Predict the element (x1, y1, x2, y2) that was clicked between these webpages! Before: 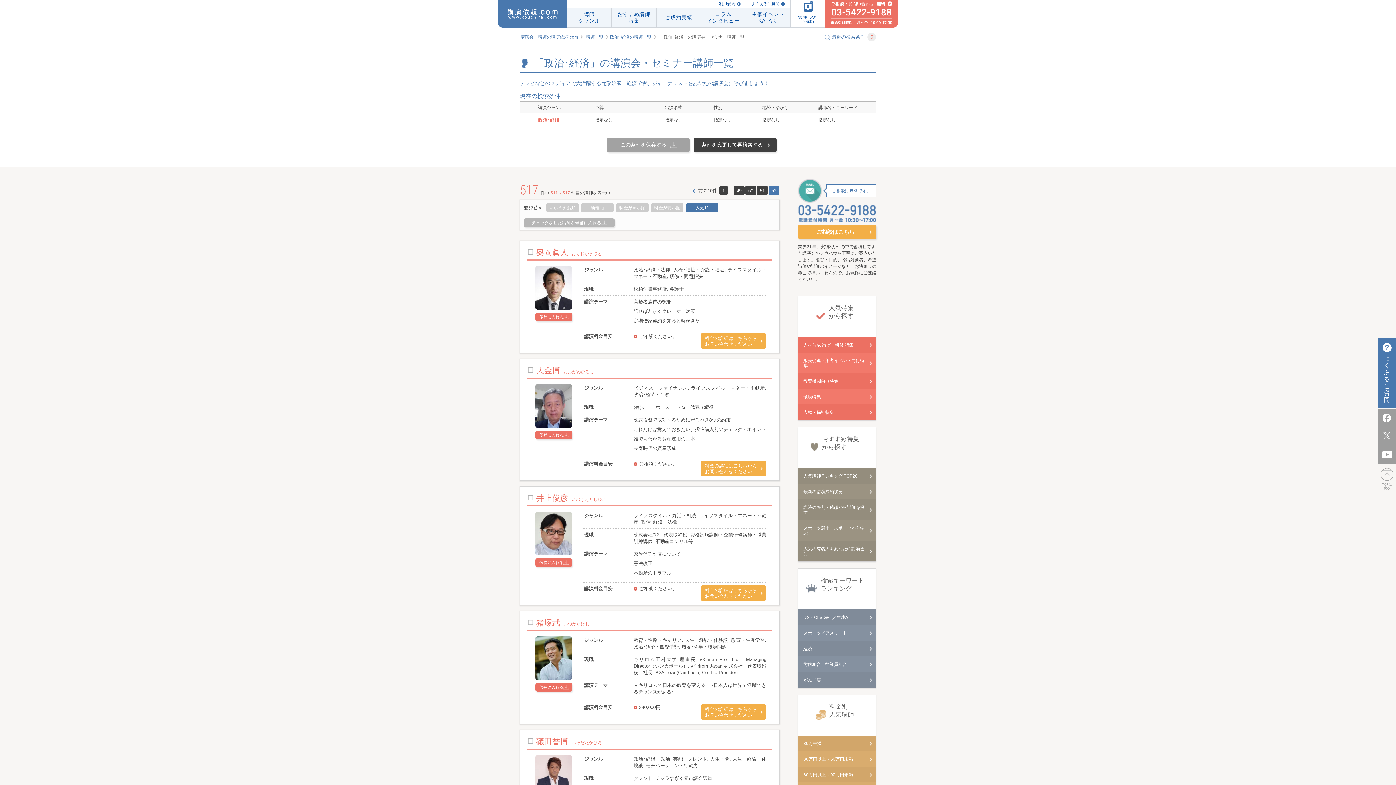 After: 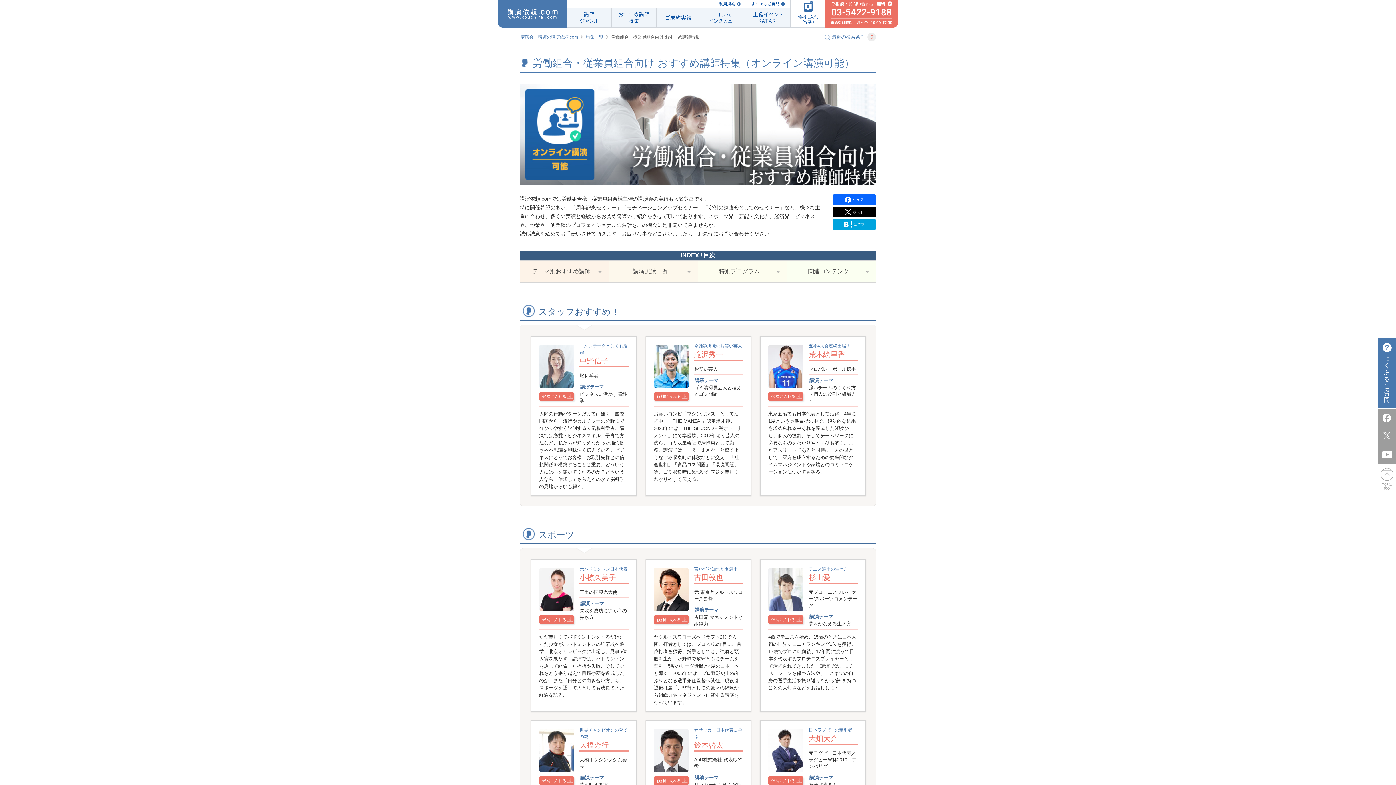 Action: label: 労働組合／従業員組合 bbox: (798, 656, 876, 672)